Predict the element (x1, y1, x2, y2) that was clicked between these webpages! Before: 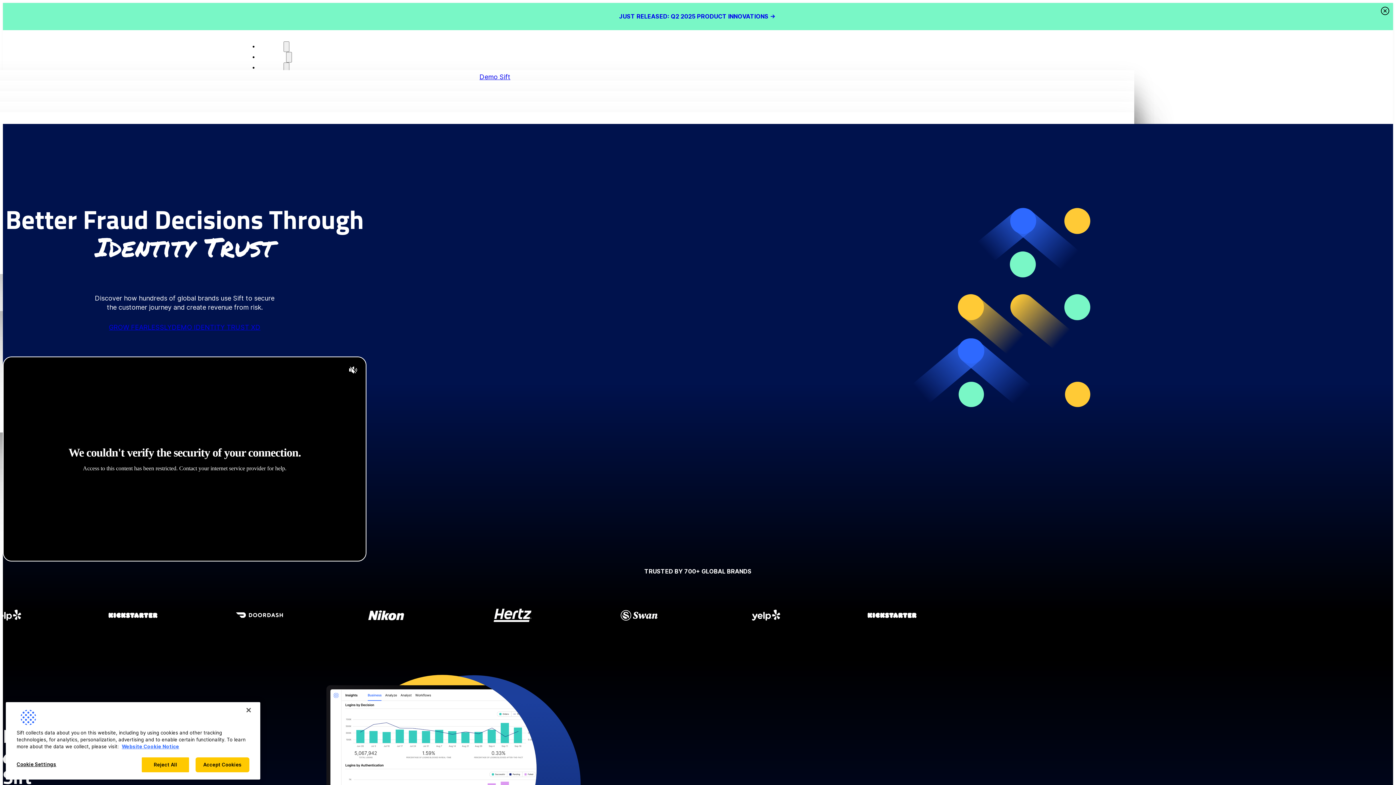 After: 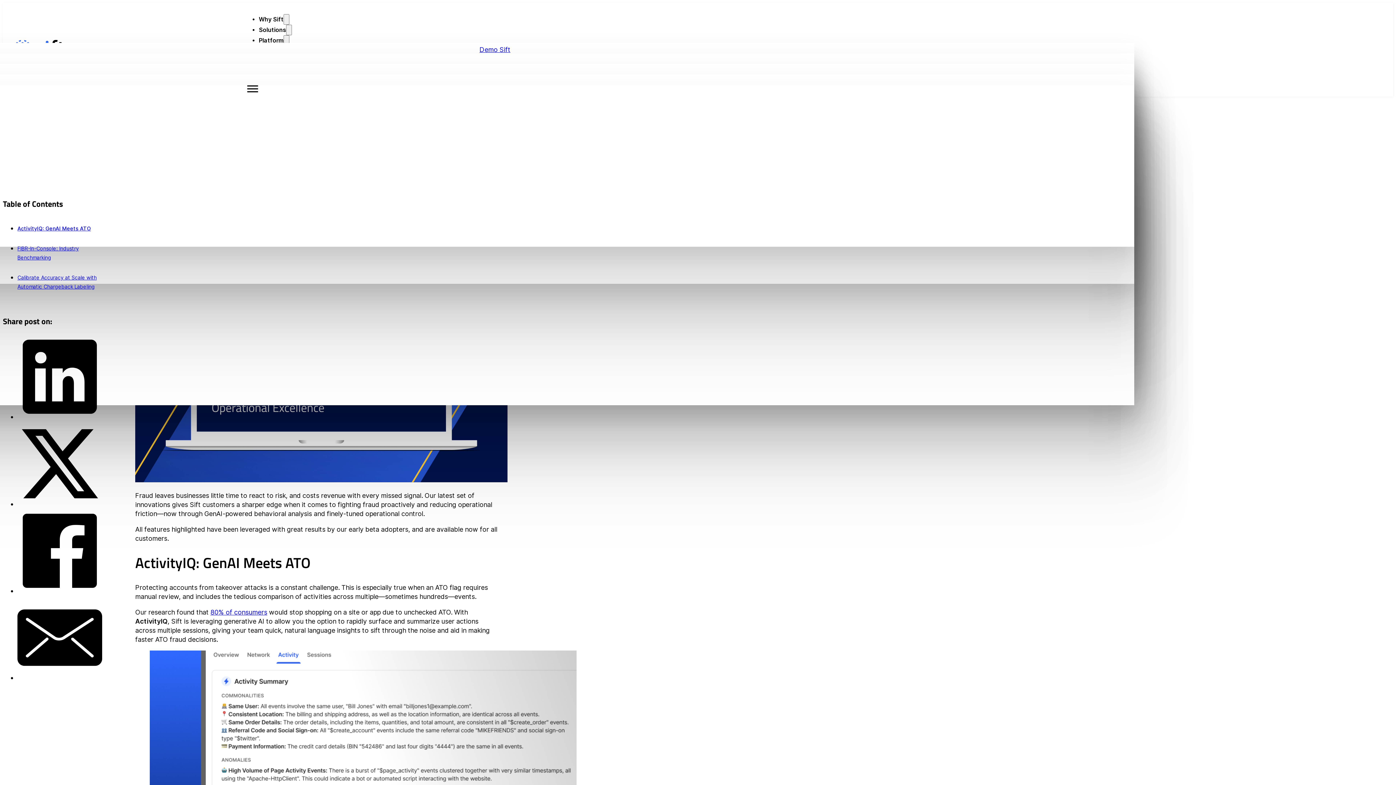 Action: bbox: (619, 13, 777, 20) label: JUST RELEASED: Q2 2025 PRODUCT INNOVATIONS -> 